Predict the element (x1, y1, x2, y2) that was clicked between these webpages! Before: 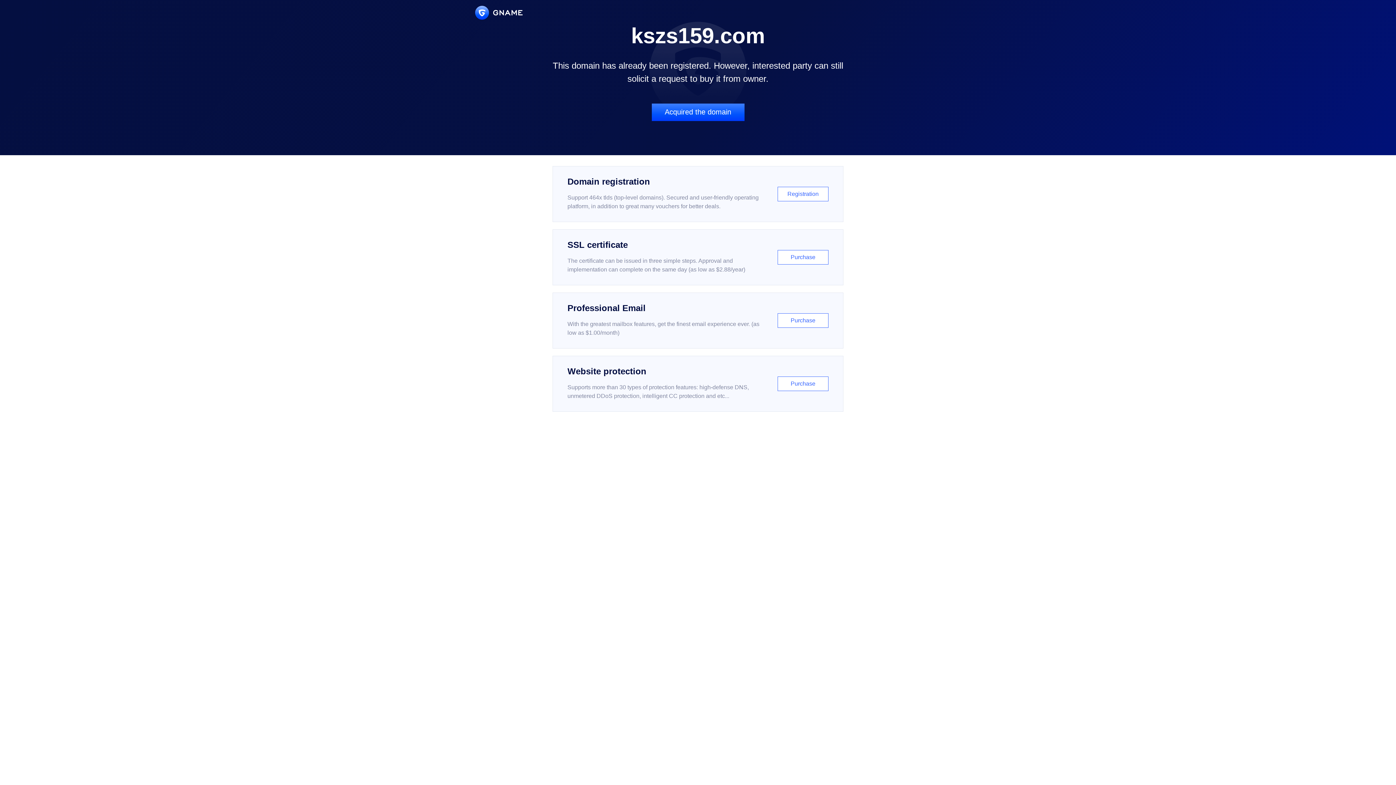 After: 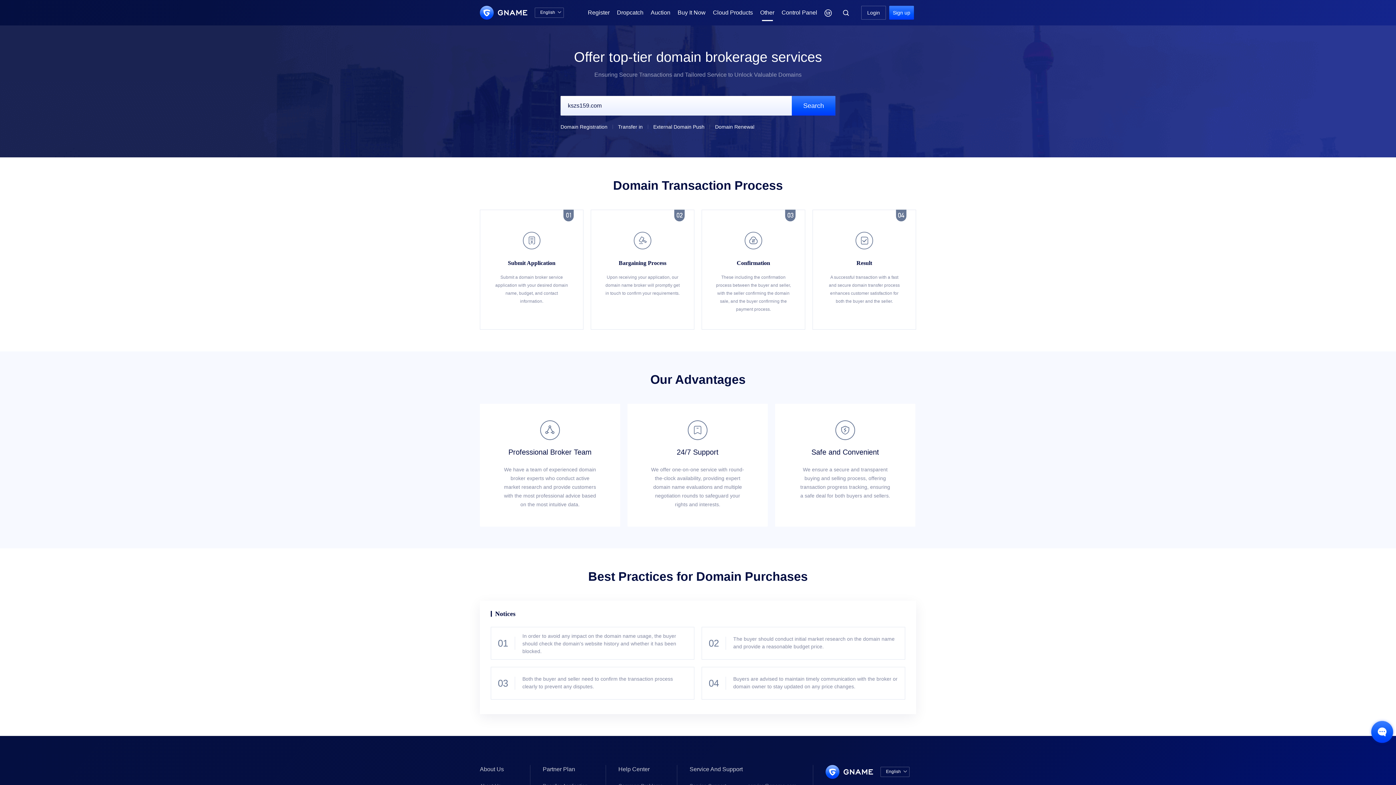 Action: bbox: (651, 103, 744, 121) label: Acquired the domain